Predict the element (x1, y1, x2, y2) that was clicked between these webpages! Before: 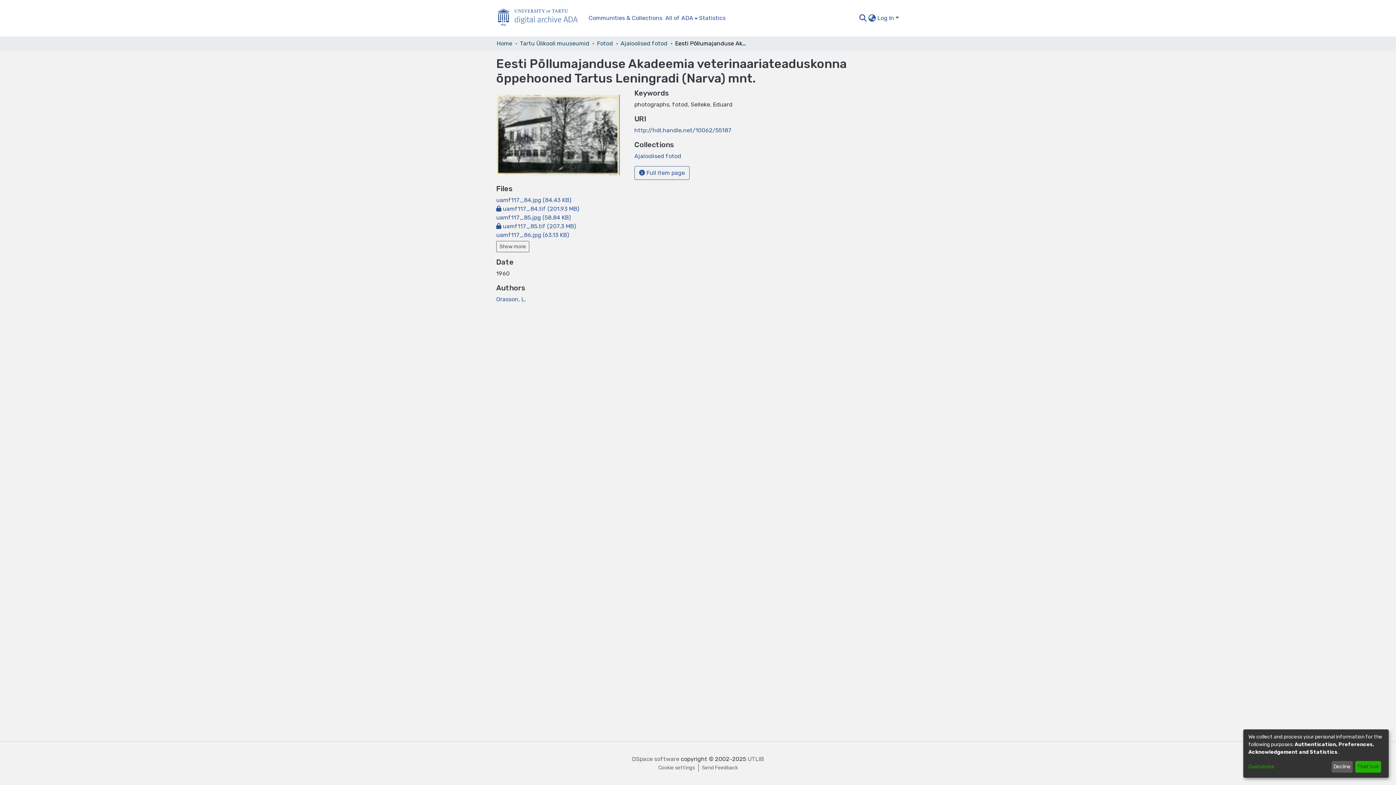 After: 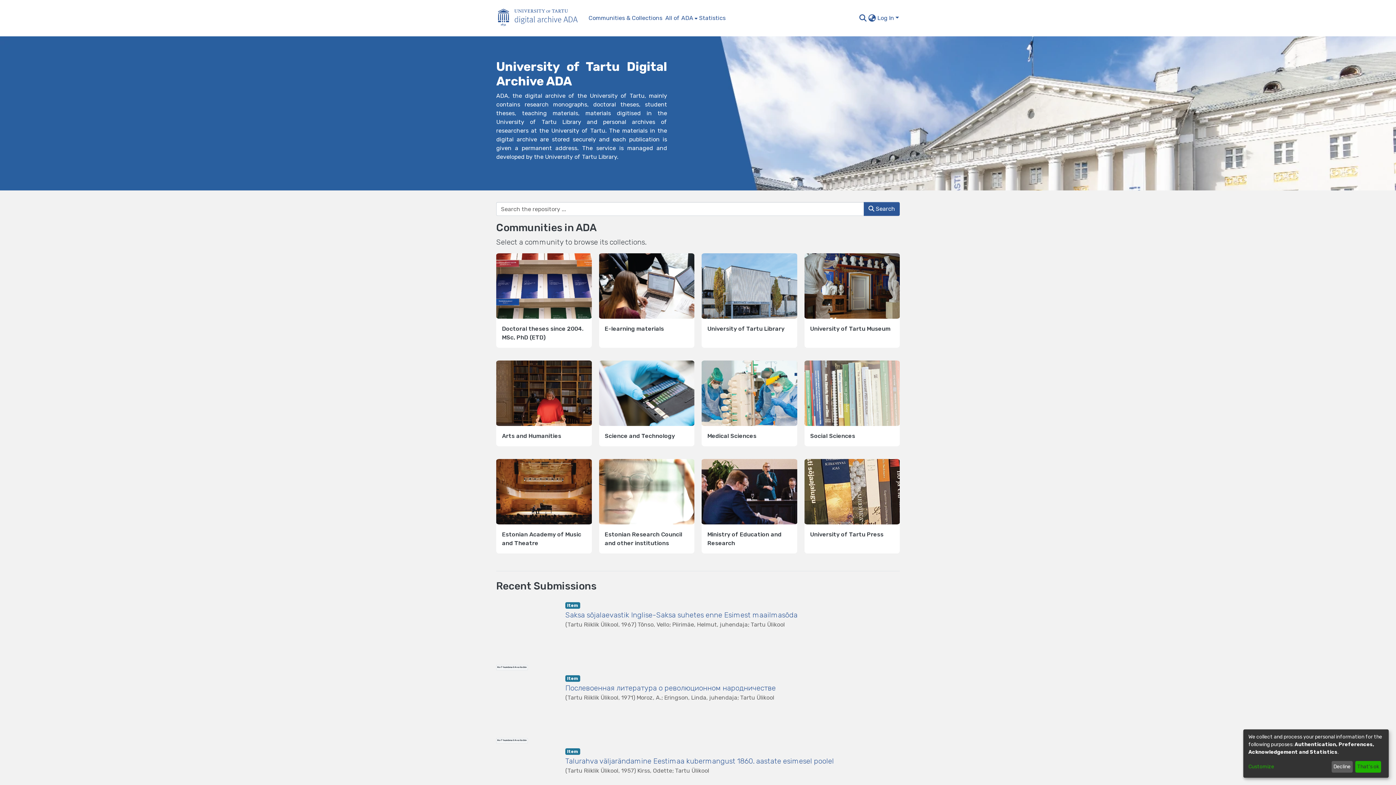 Action: bbox: (496, 39, 512, 48) label: Home